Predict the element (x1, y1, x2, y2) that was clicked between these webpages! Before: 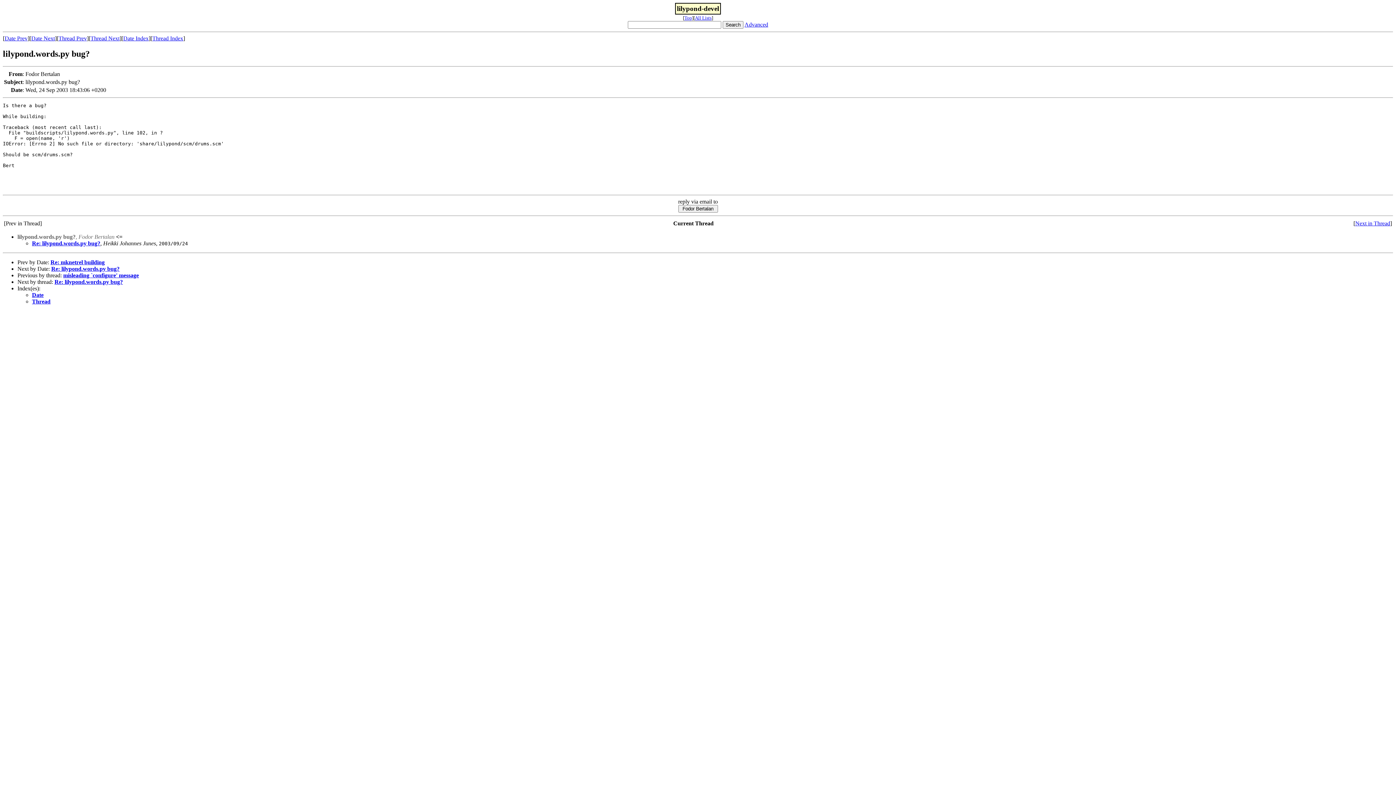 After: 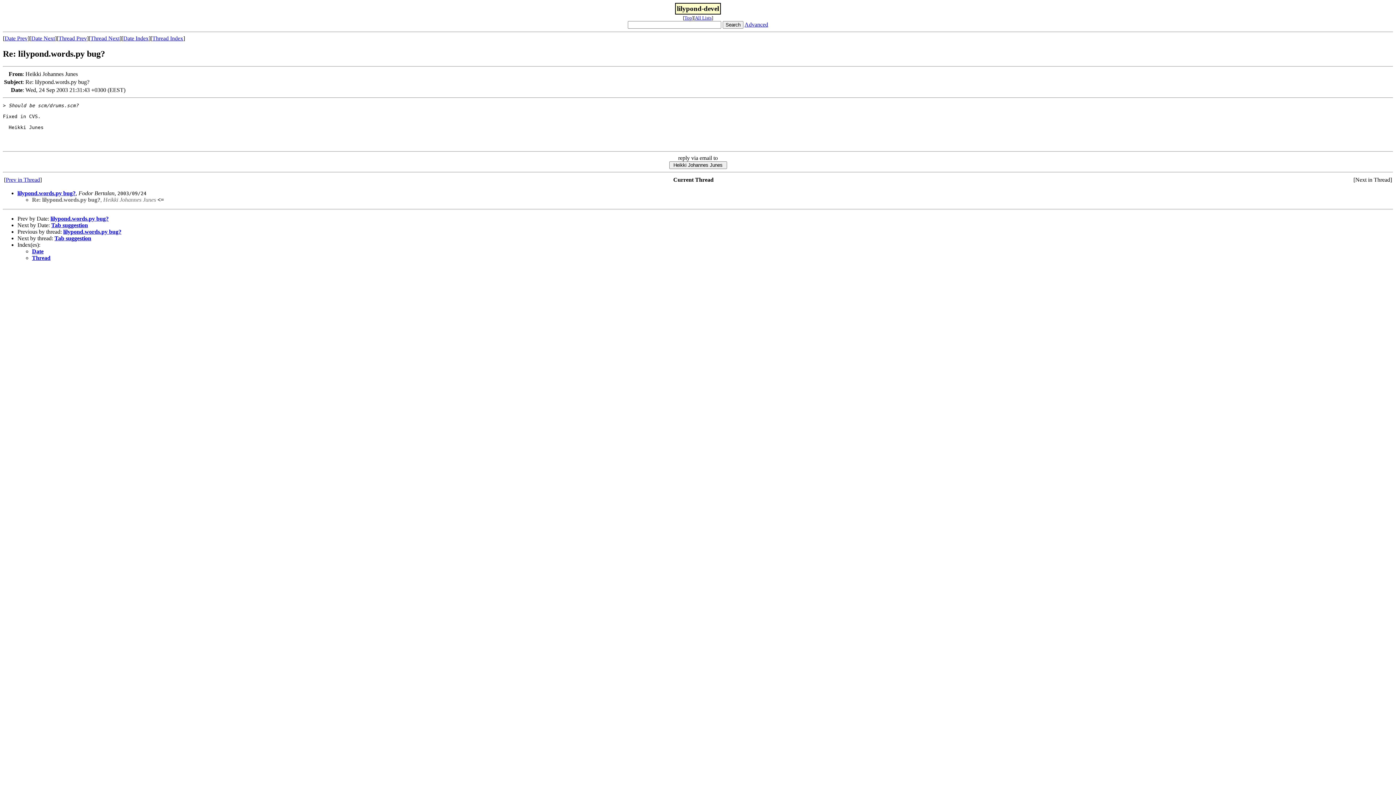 Action: bbox: (54, 278, 122, 285) label: Re: lilypond.words.py bug?